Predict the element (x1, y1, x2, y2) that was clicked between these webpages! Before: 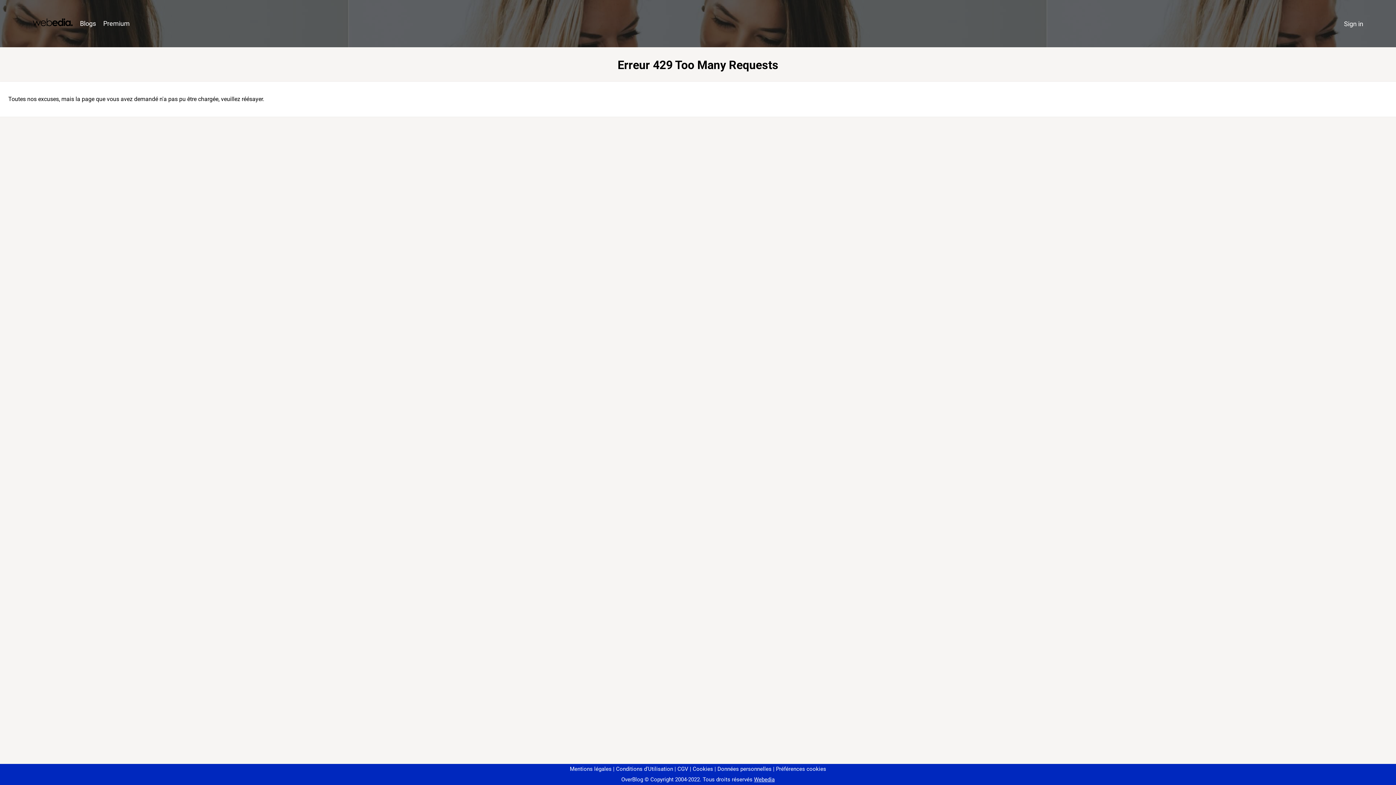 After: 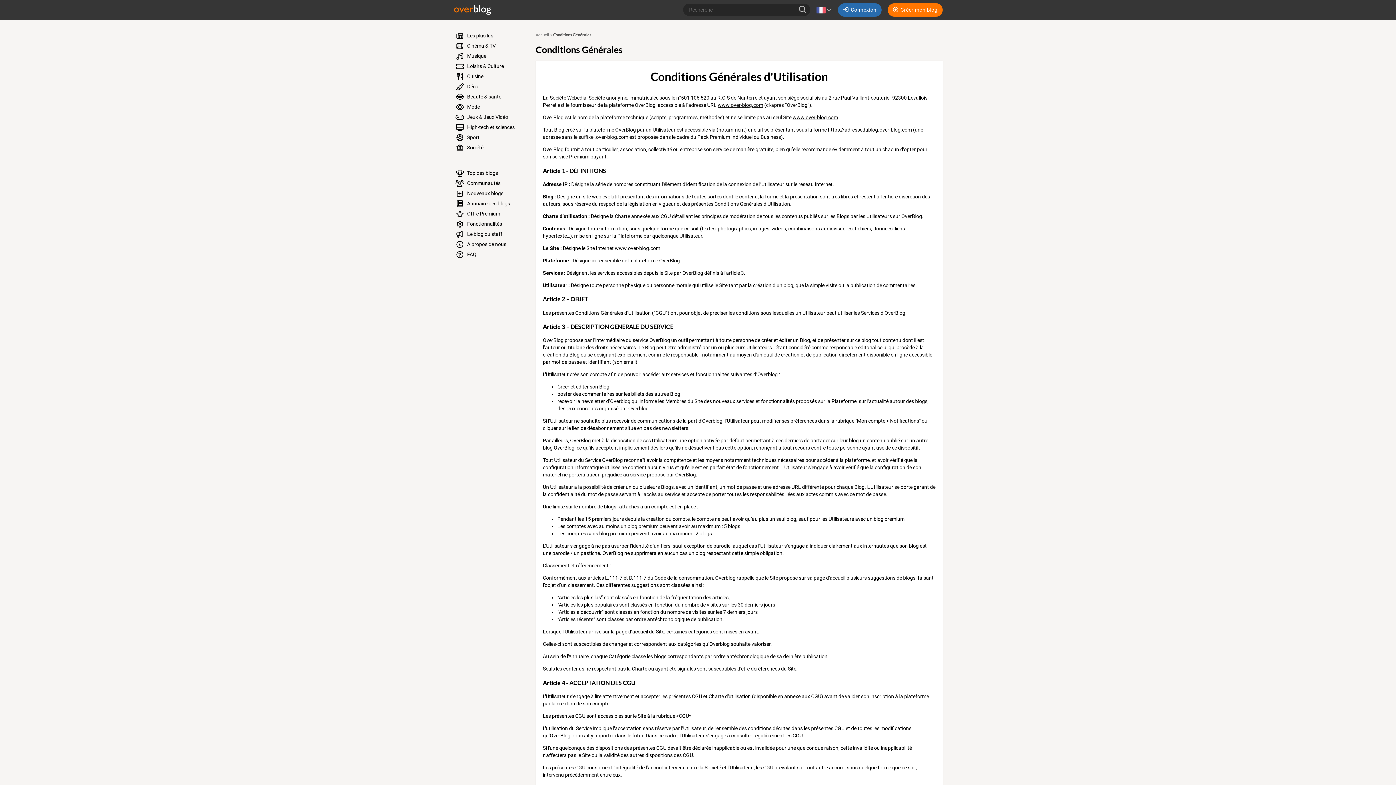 Action: label: Conditions d'Utilisation bbox: (613, 766, 673, 772)